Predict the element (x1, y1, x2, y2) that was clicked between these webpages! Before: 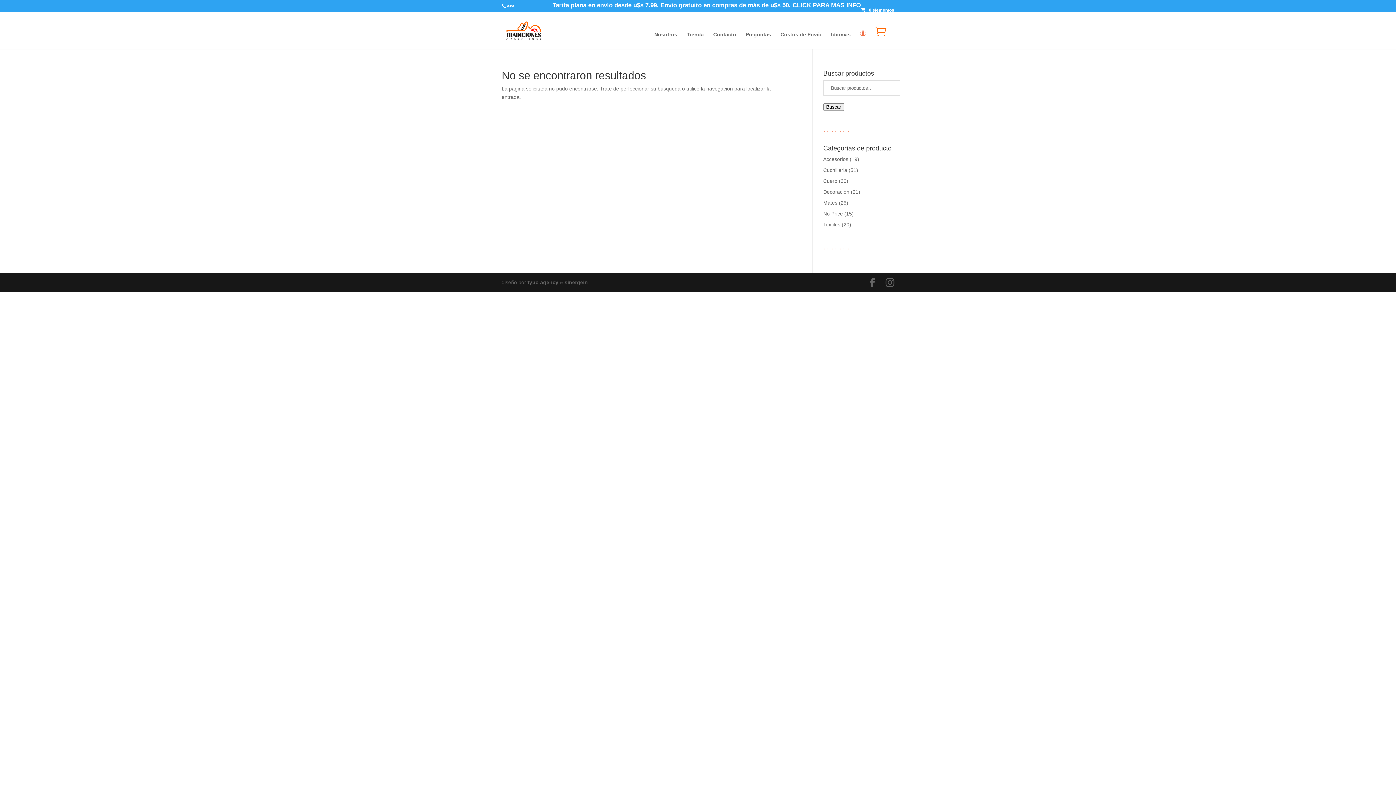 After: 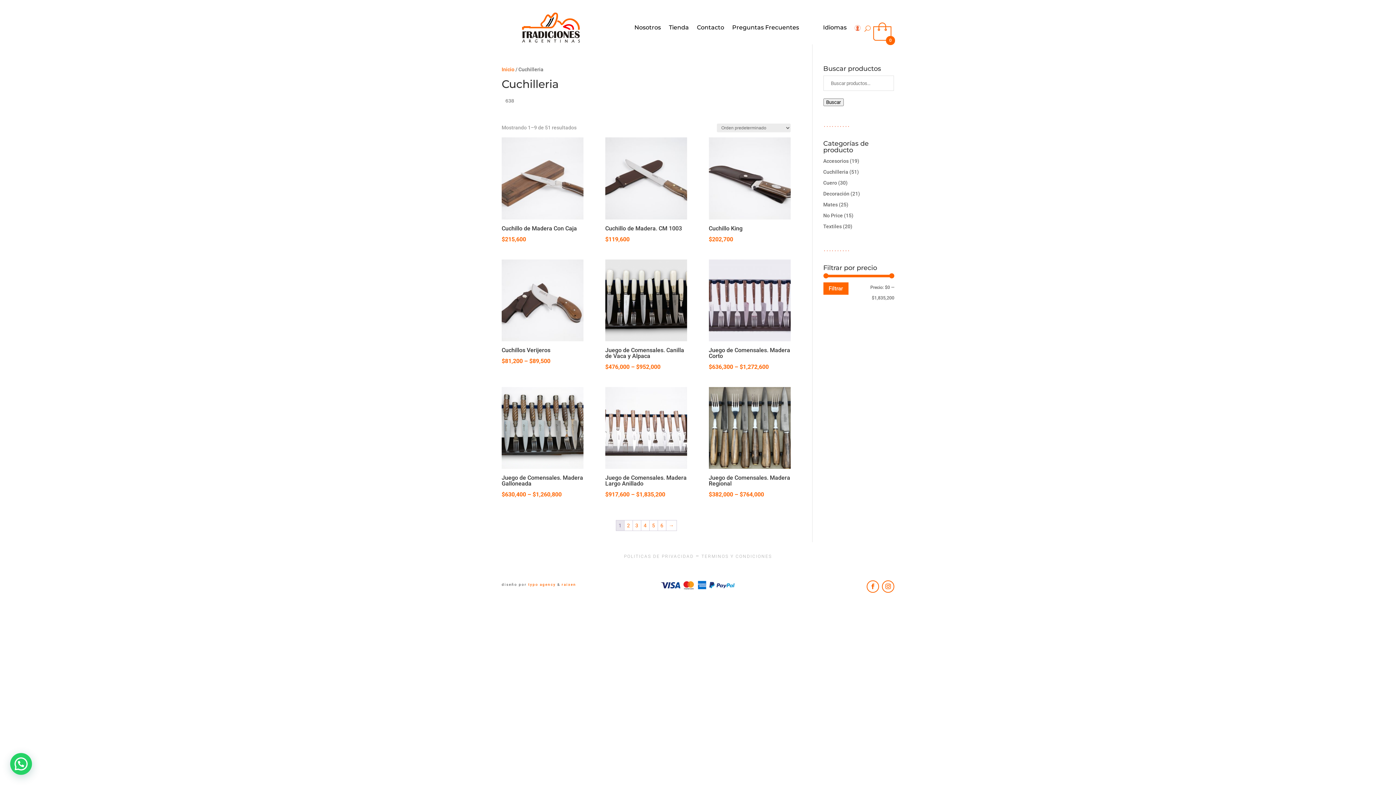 Action: bbox: (823, 167, 847, 173) label: Cuchilleria